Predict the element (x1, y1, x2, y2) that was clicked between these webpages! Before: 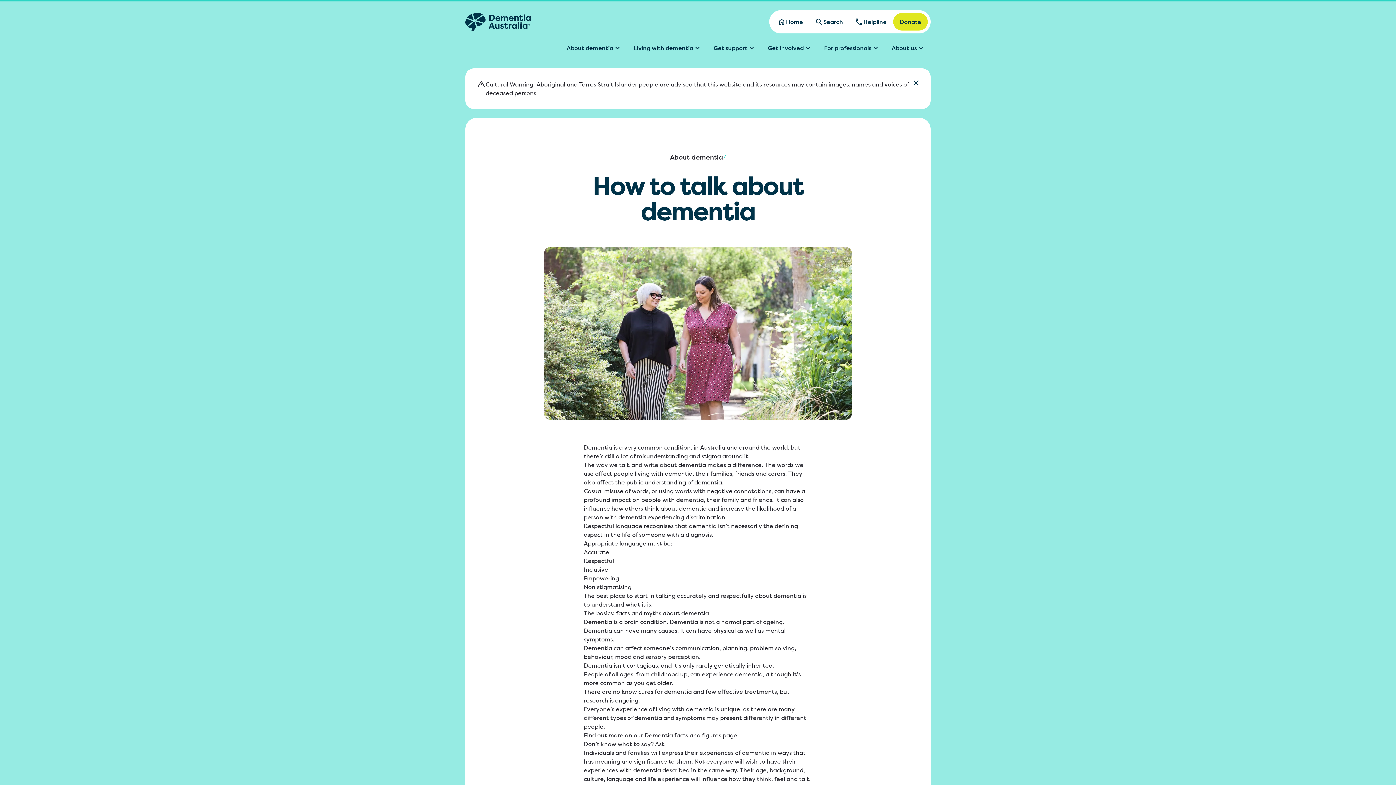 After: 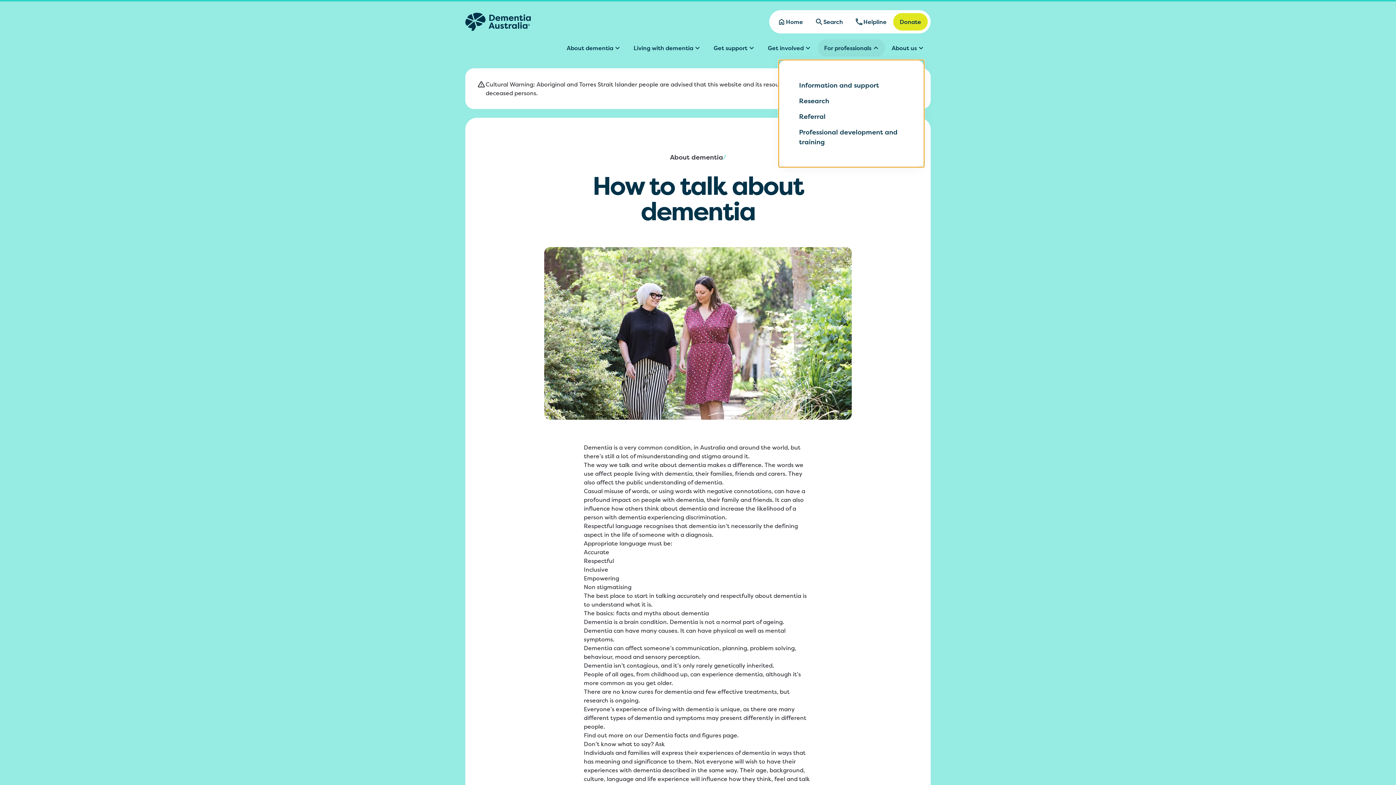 Action: label: For professionals bbox: (817, 39, 885, 56)